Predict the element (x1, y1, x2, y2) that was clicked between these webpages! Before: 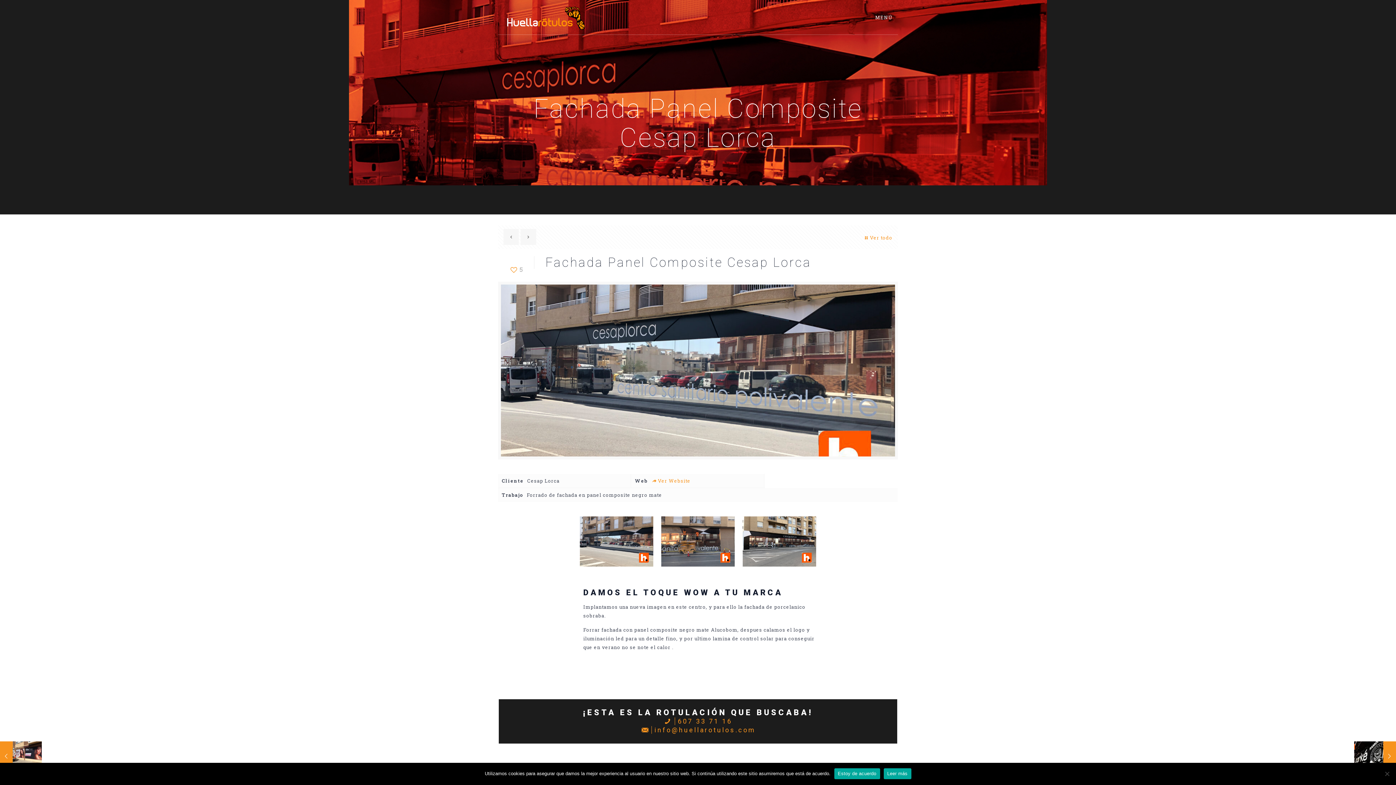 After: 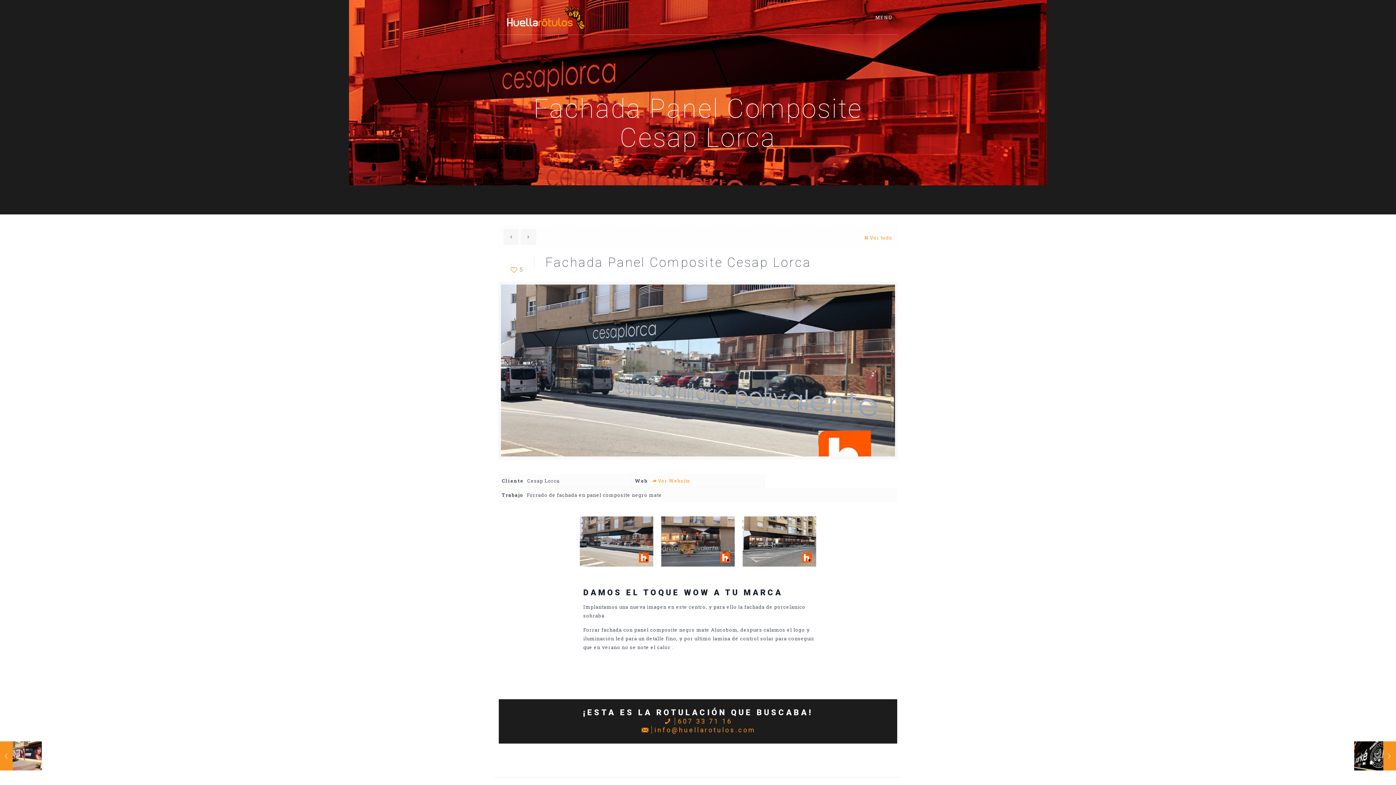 Action: label: Estoy de acuerdo bbox: (834, 768, 880, 779)